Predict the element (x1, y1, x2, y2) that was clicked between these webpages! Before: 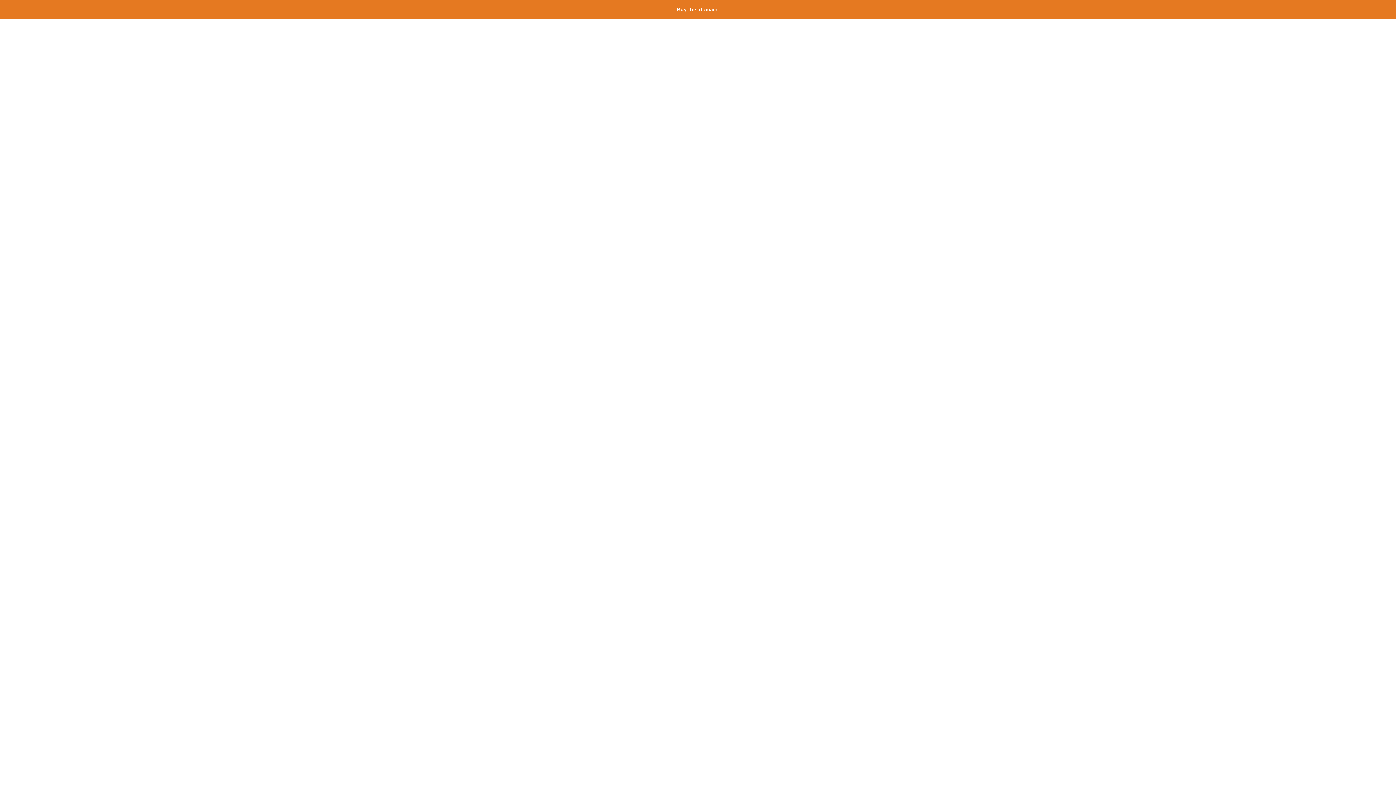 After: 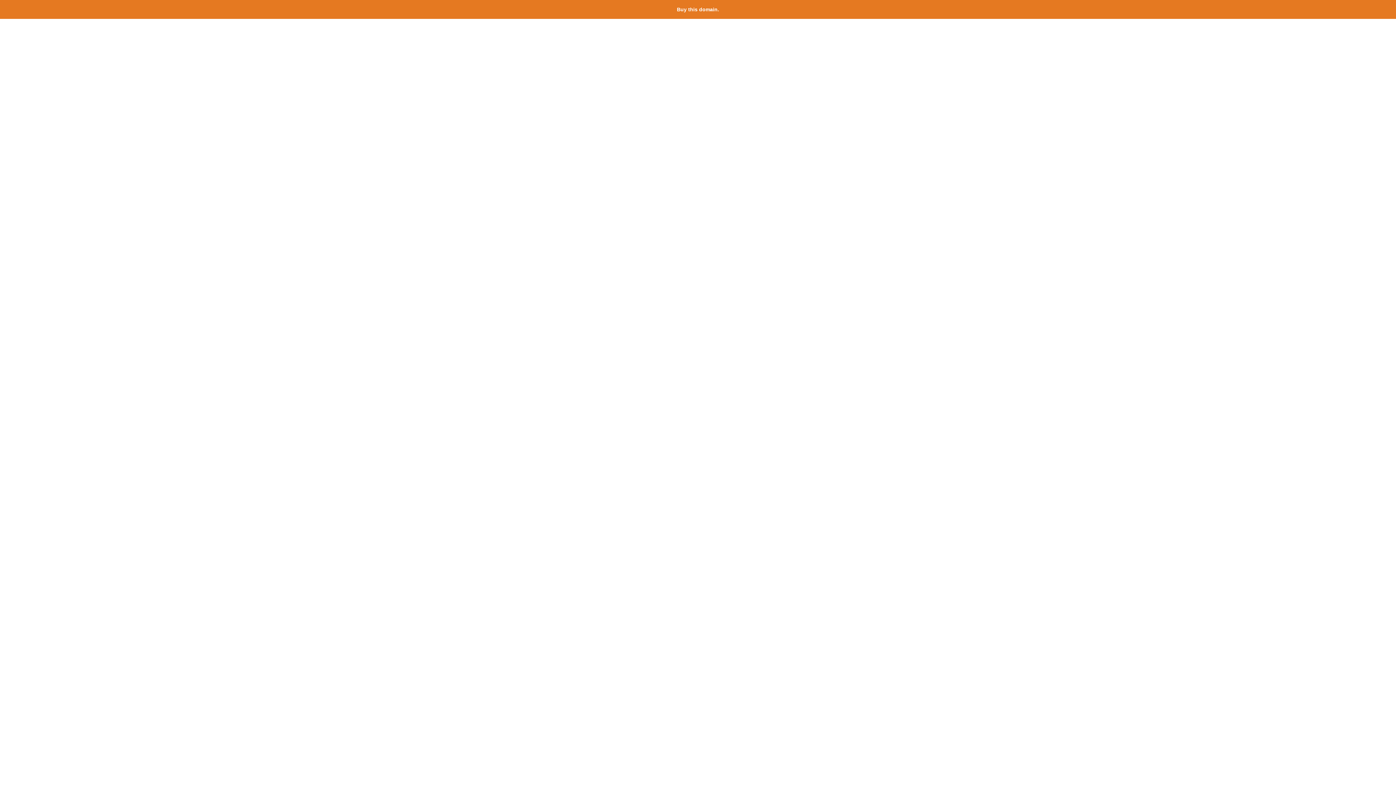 Action: label: Buy this domain. bbox: (677, 6, 719, 12)